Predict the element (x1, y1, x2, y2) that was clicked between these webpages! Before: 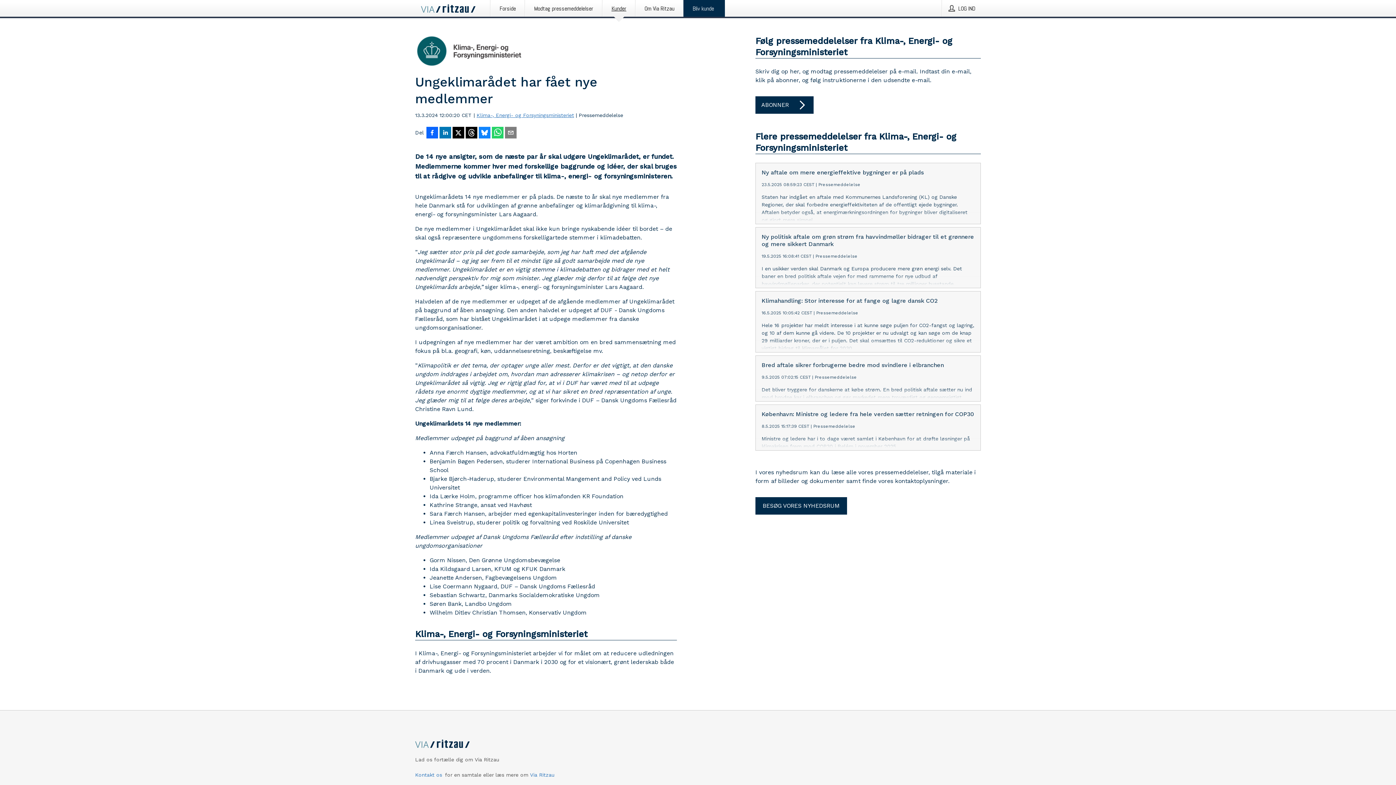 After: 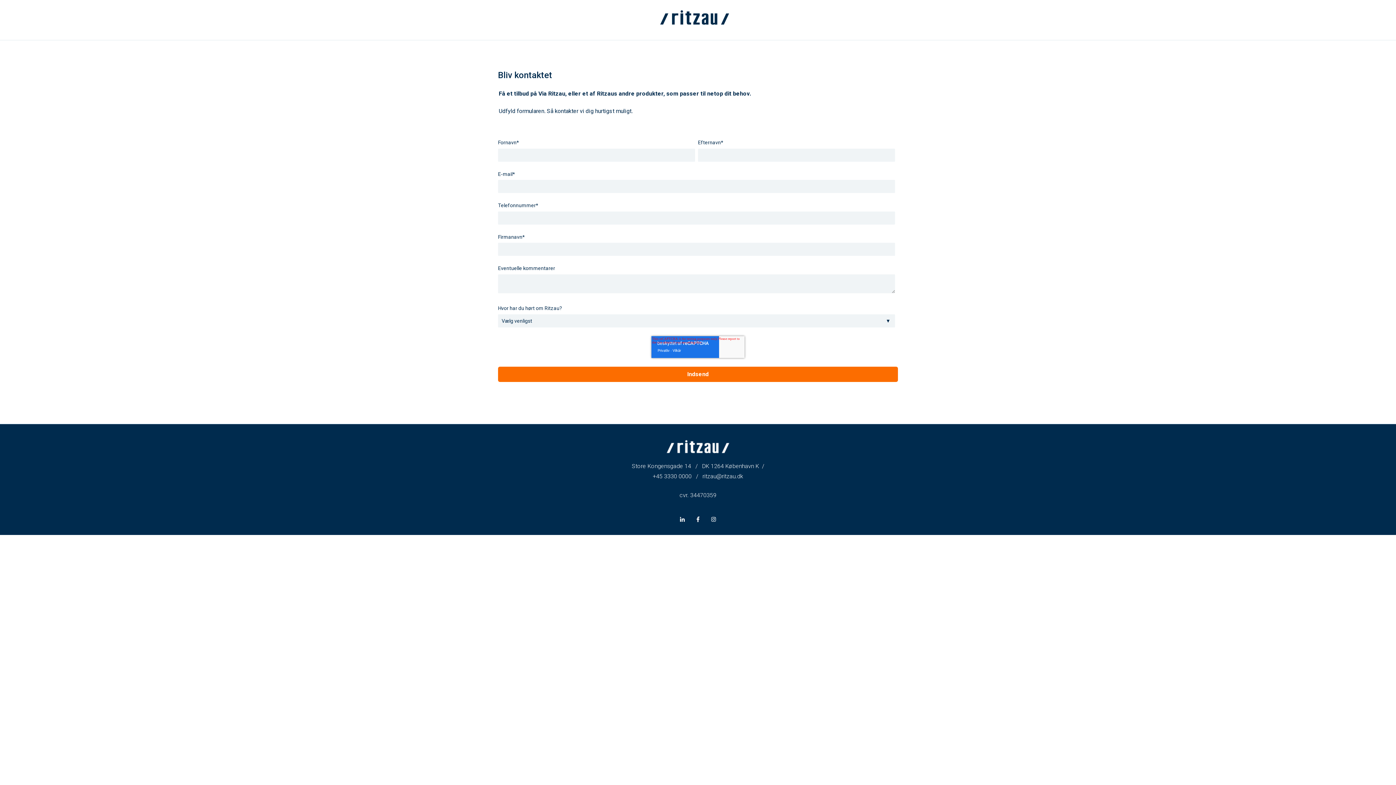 Action: label: Kontakt os bbox: (415, 772, 442, 778)